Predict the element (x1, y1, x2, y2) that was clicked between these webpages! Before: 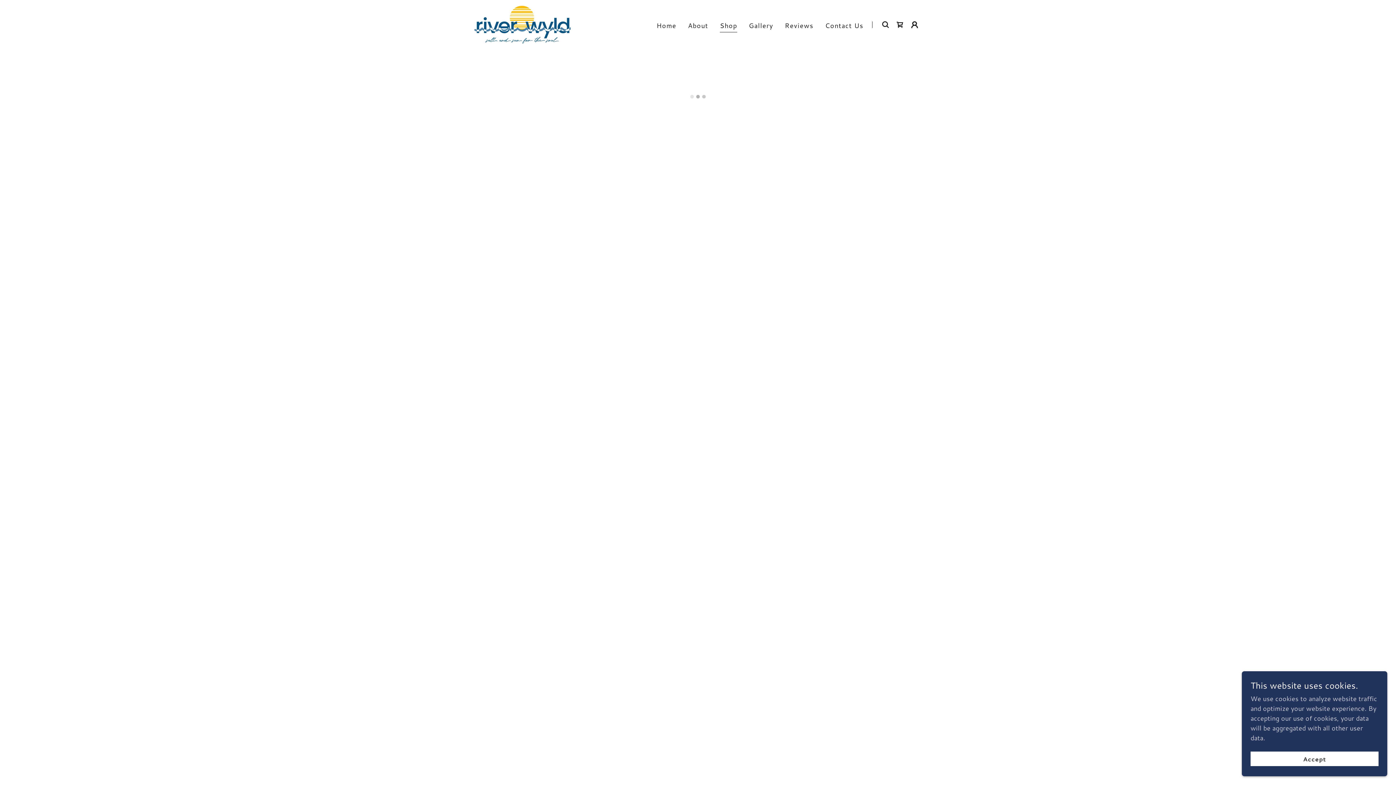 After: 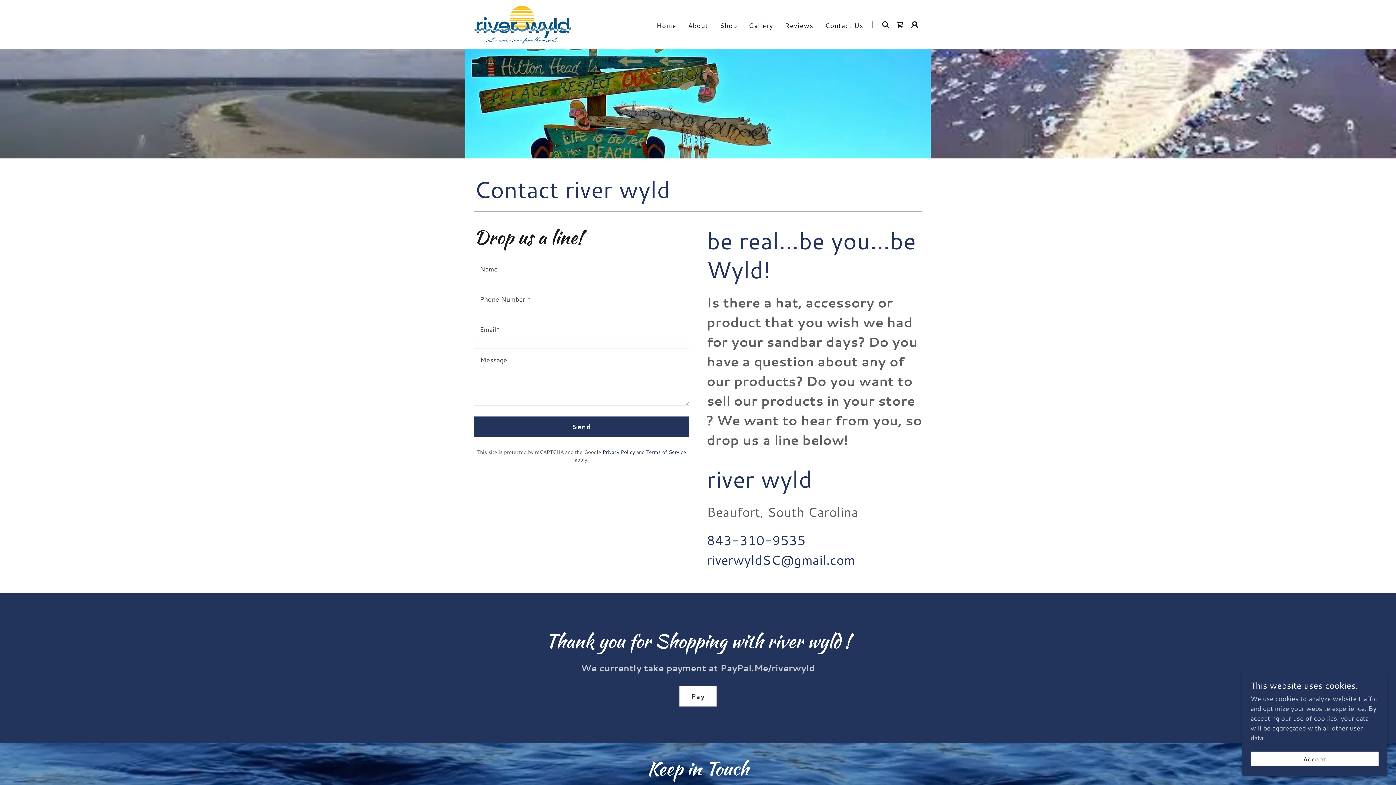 Action: label: Contact Us bbox: (823, 18, 865, 32)